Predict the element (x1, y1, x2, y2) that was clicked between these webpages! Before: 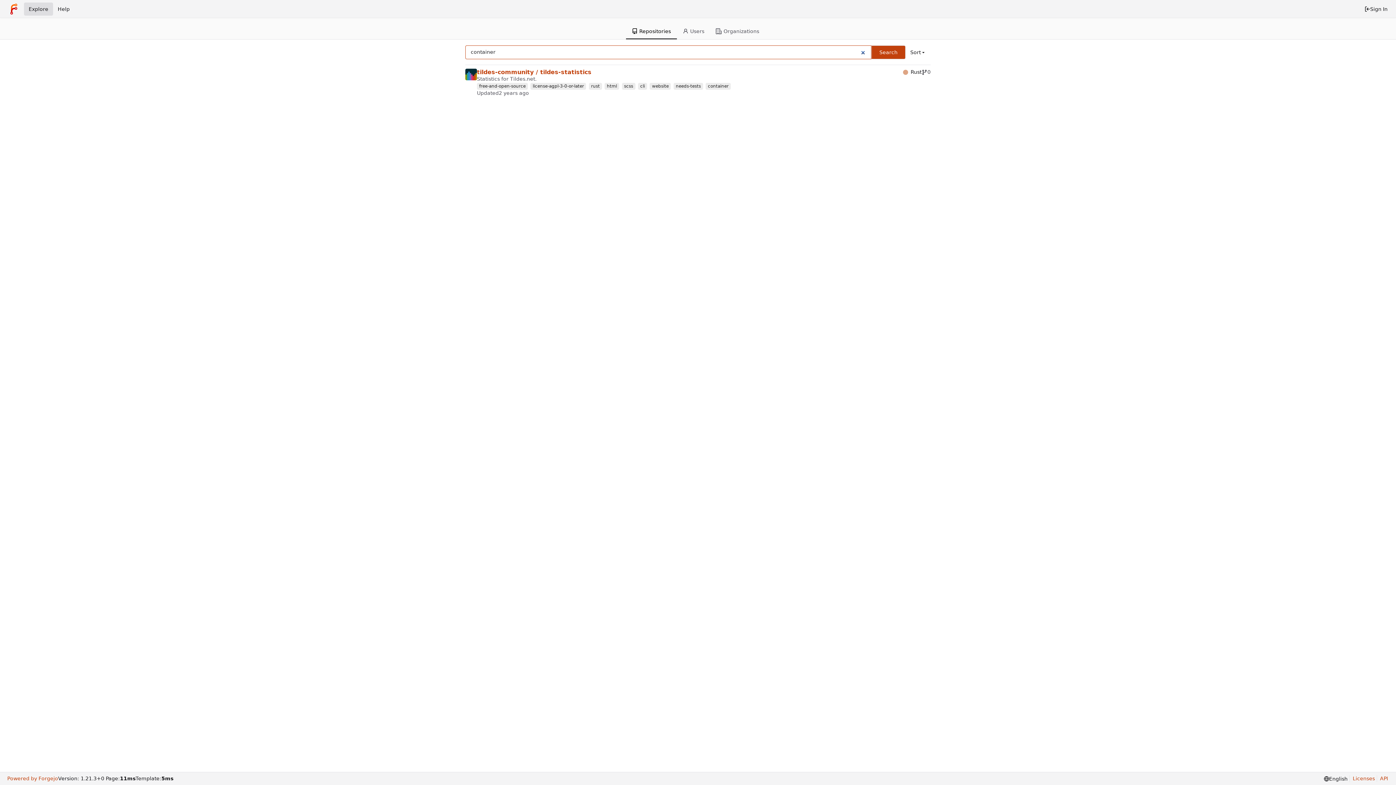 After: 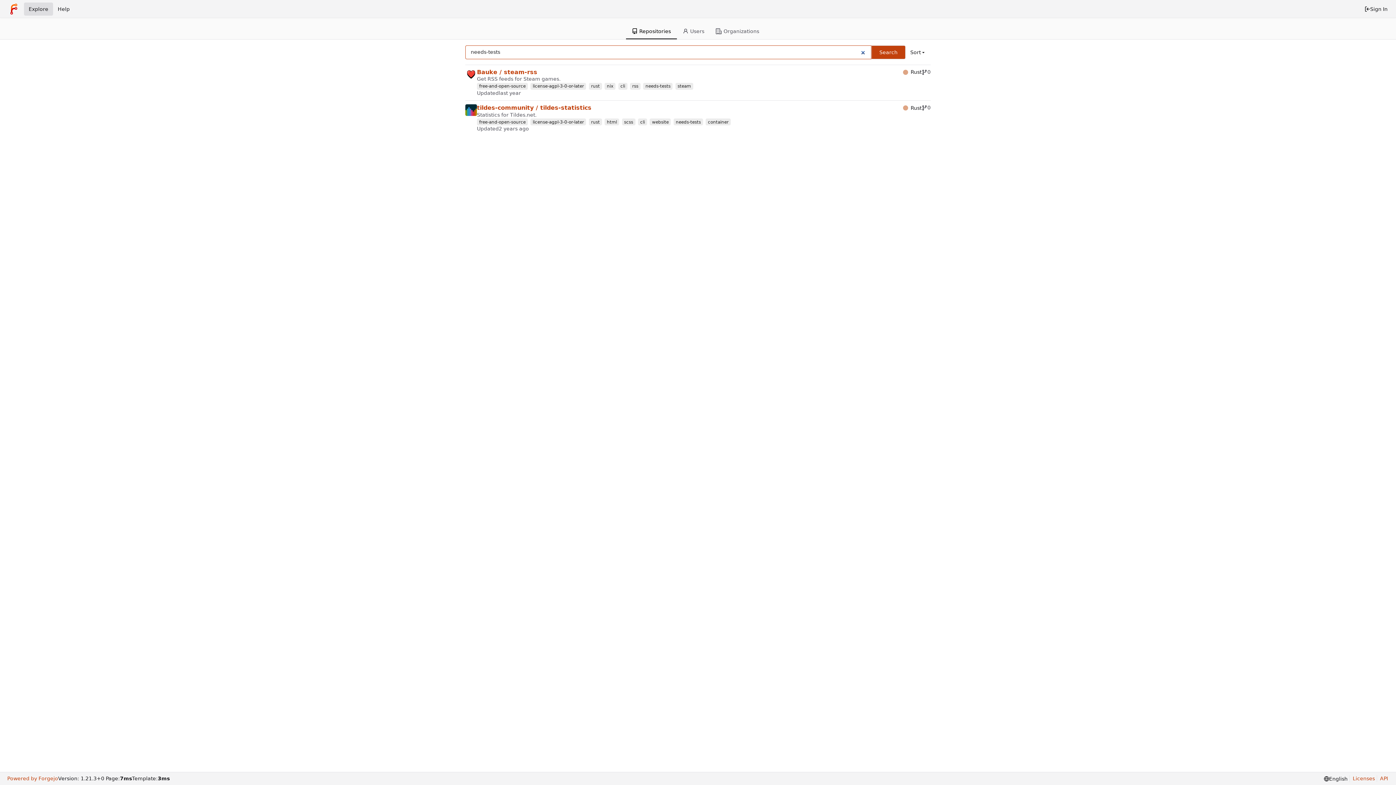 Action: label: needs-tests bbox: (673, 82, 703, 89)